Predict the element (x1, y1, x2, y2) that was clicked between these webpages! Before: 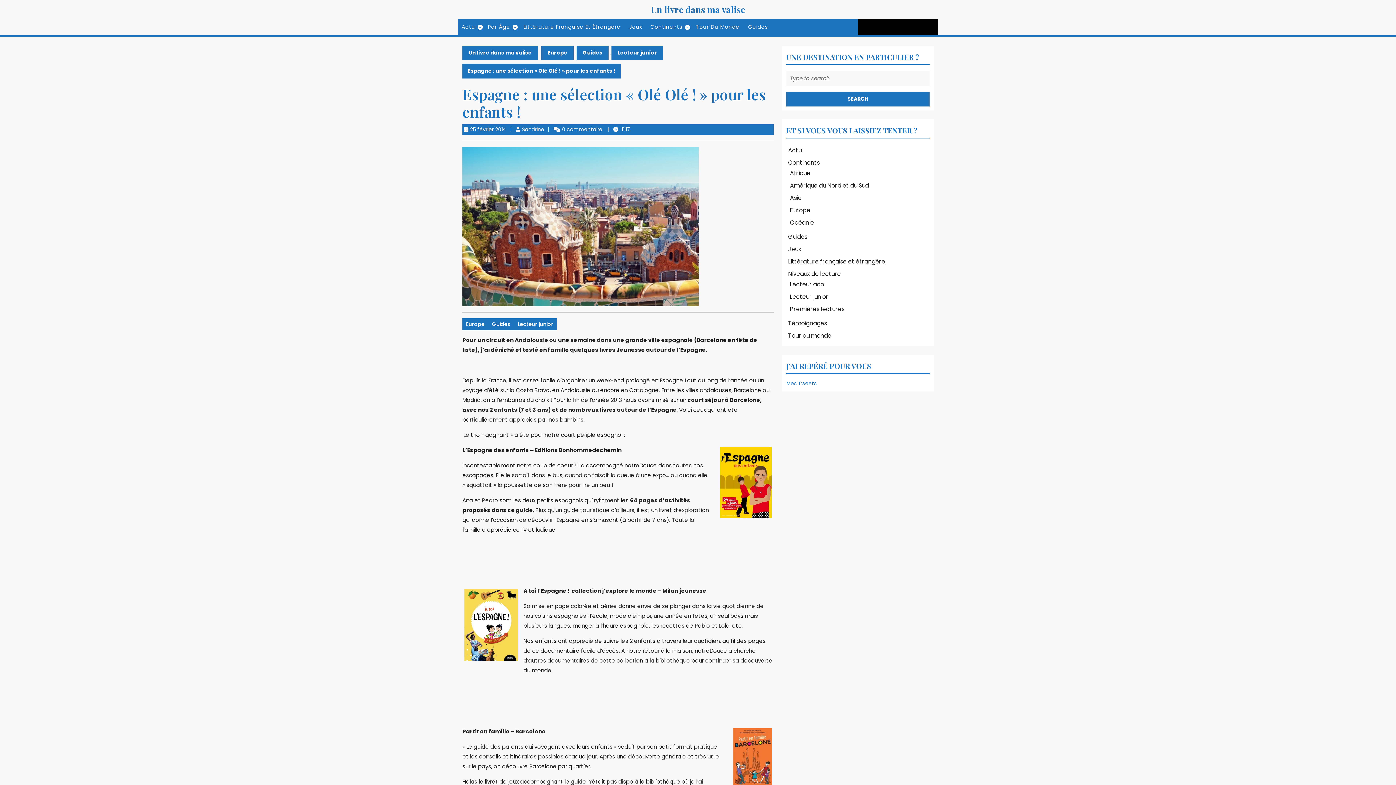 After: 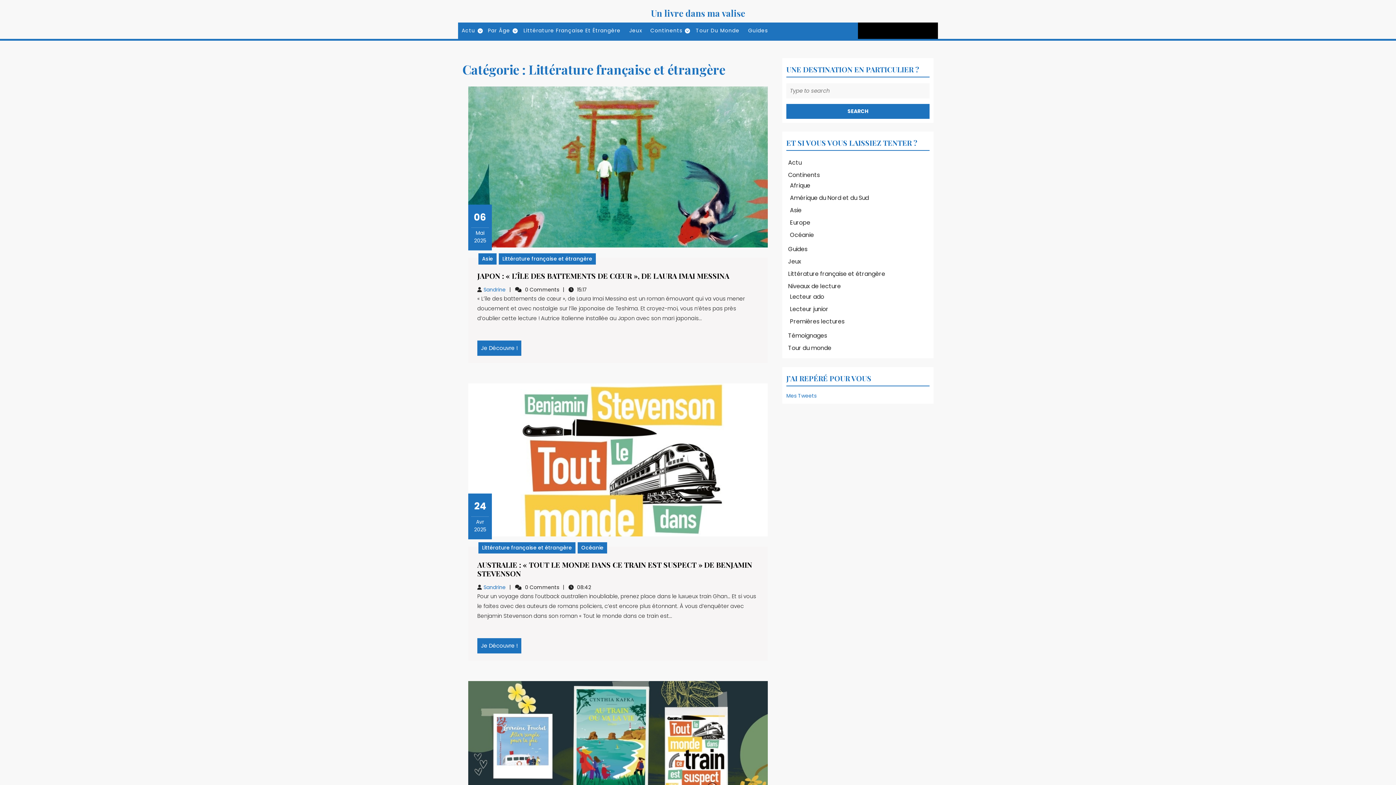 Action: bbox: (788, 257, 885, 265) label: Littérature française et étrangère